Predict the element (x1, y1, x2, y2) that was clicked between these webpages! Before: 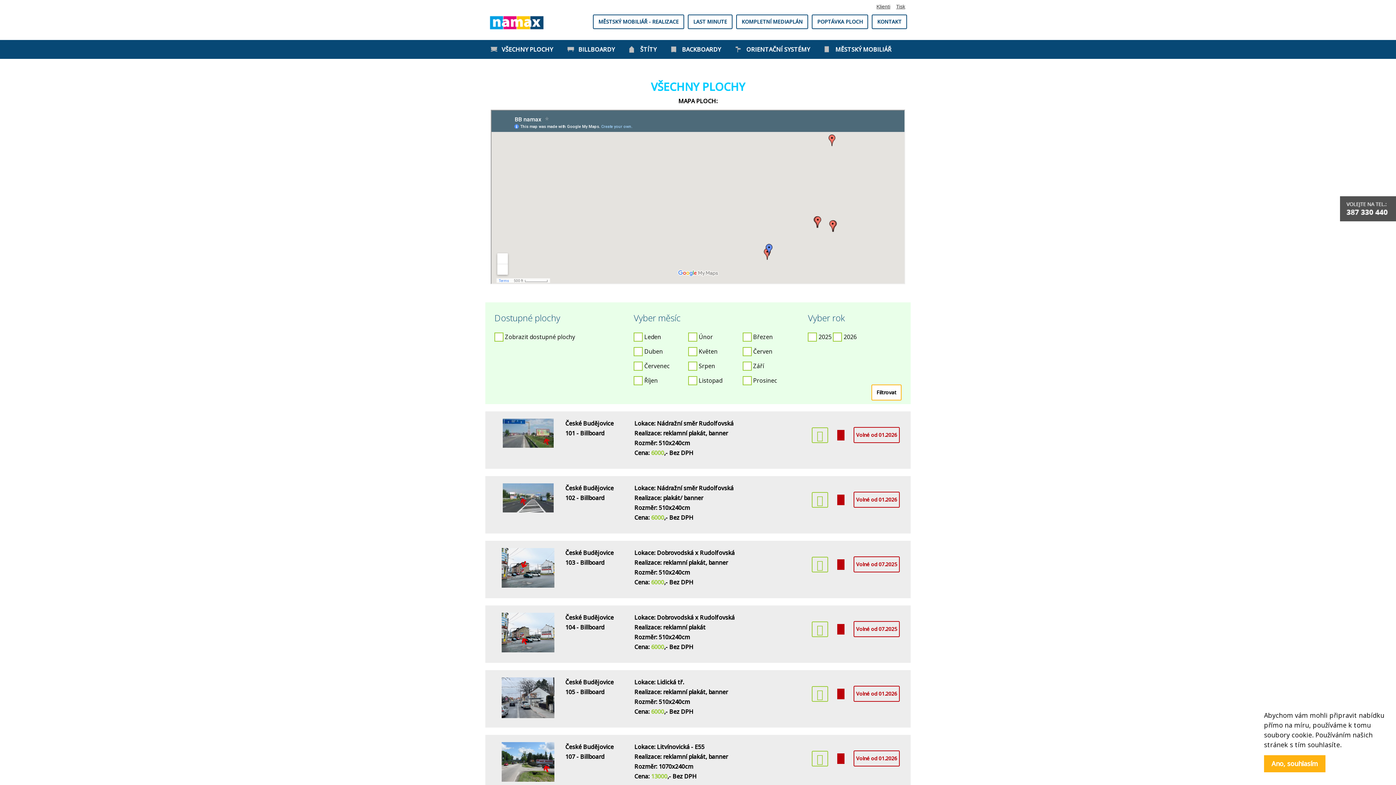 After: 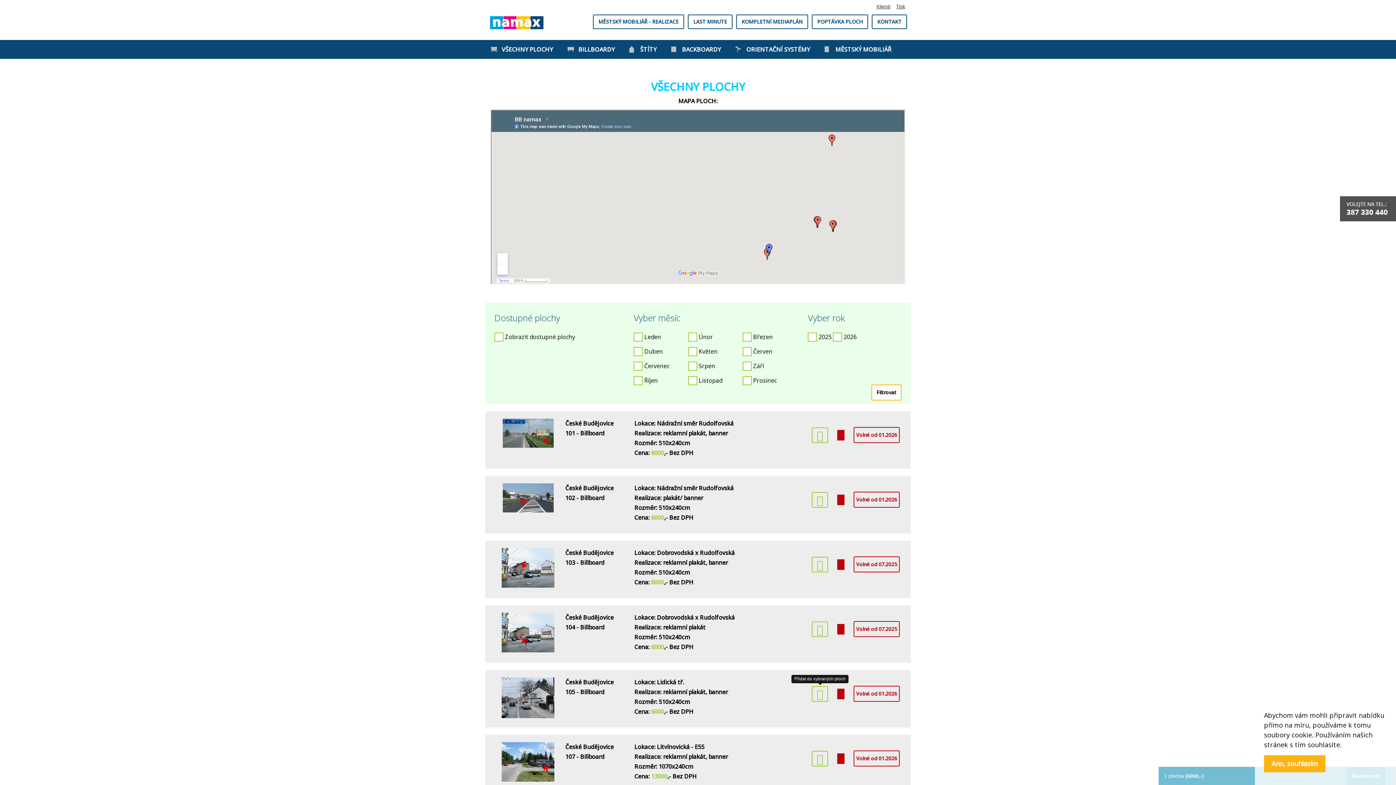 Action: bbox: (812, 686, 828, 702)